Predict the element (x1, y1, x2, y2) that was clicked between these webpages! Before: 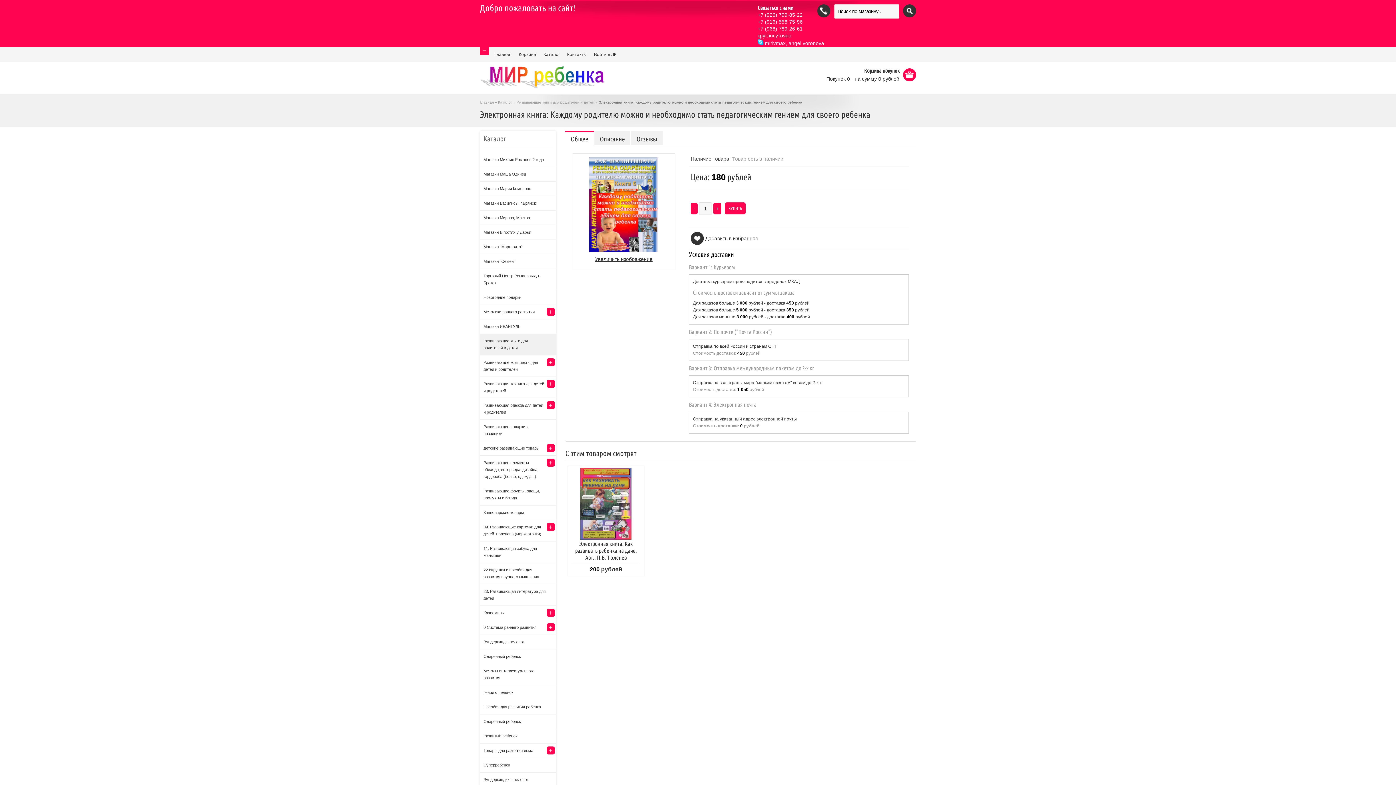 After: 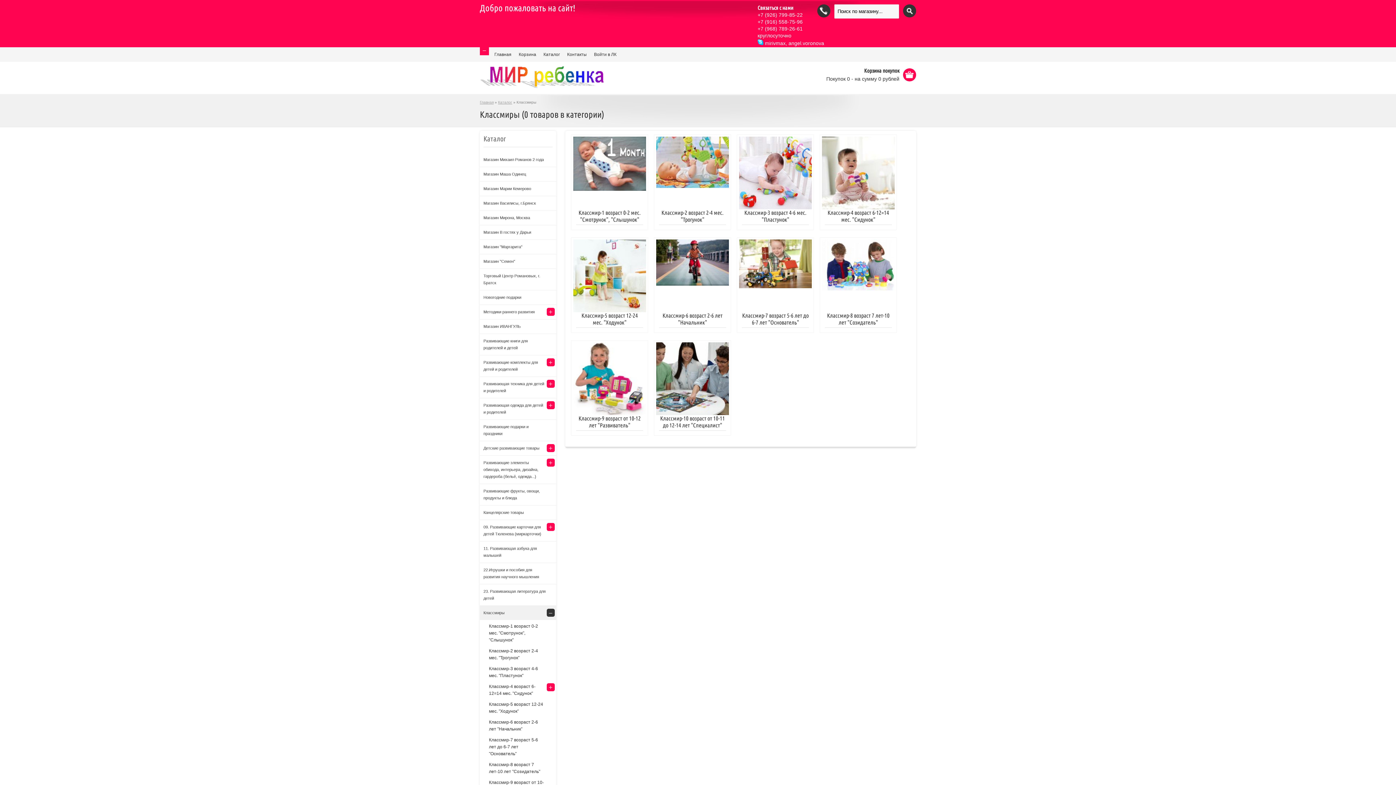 Action: bbox: (480, 606, 556, 620) label: Классмиры